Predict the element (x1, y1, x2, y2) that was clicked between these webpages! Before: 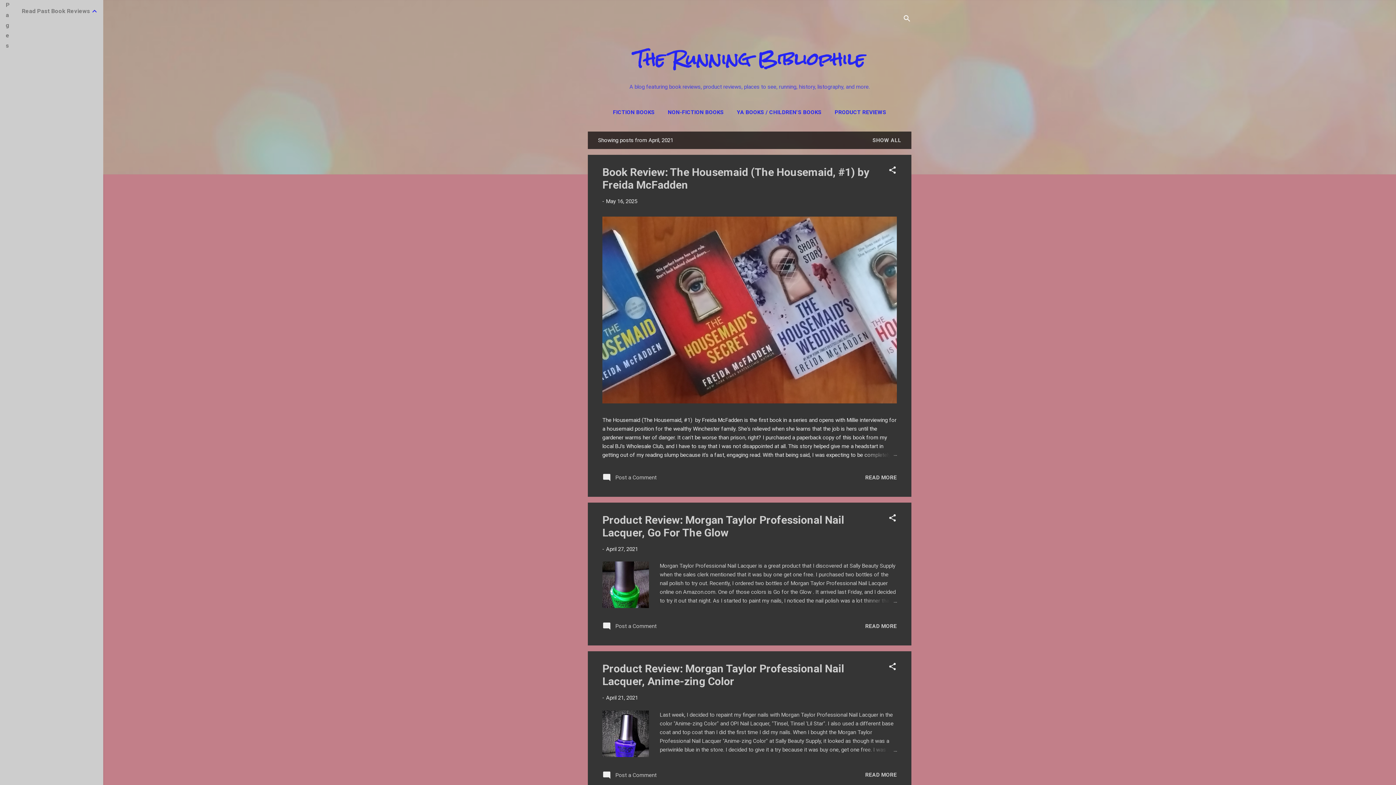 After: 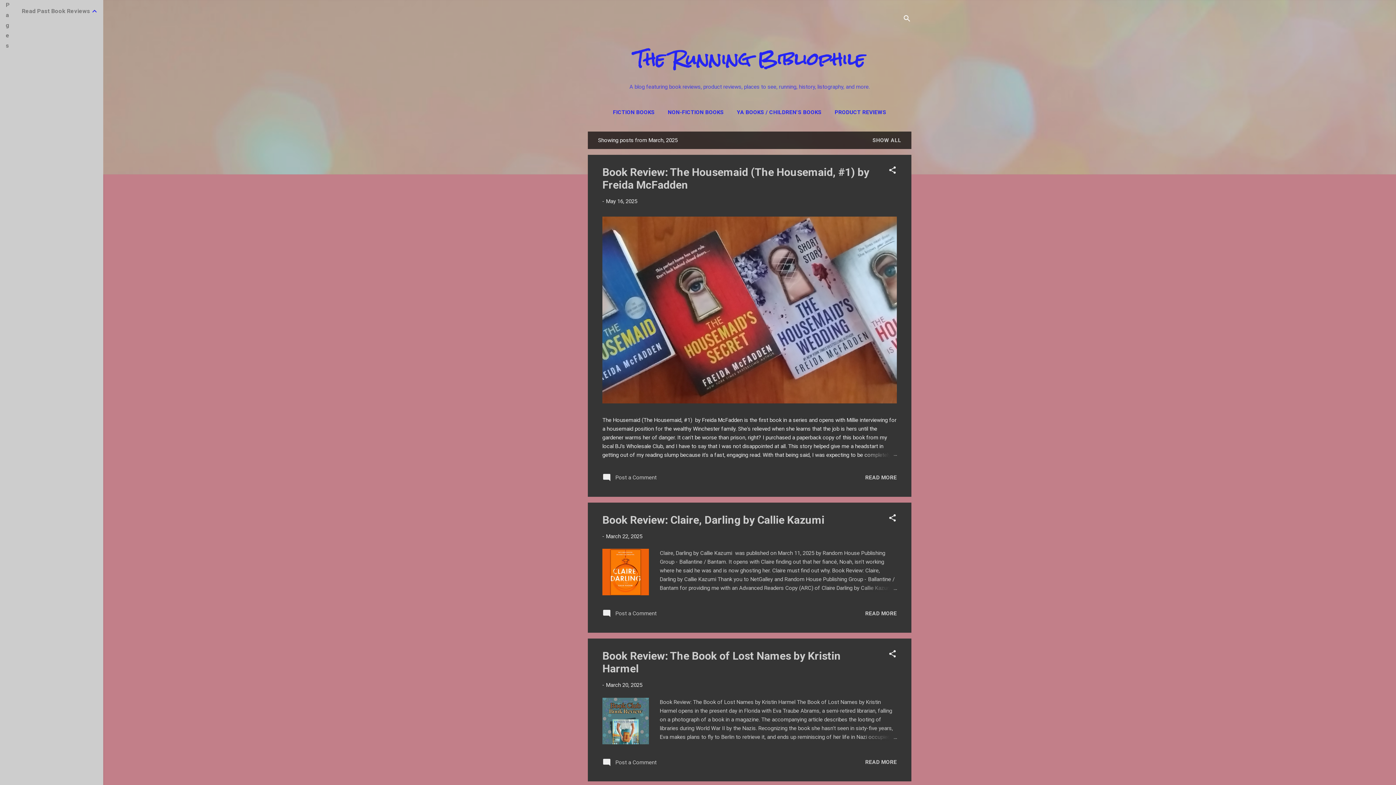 Action: label: March 2025
4 bbox: (27, 60, 57, 67)